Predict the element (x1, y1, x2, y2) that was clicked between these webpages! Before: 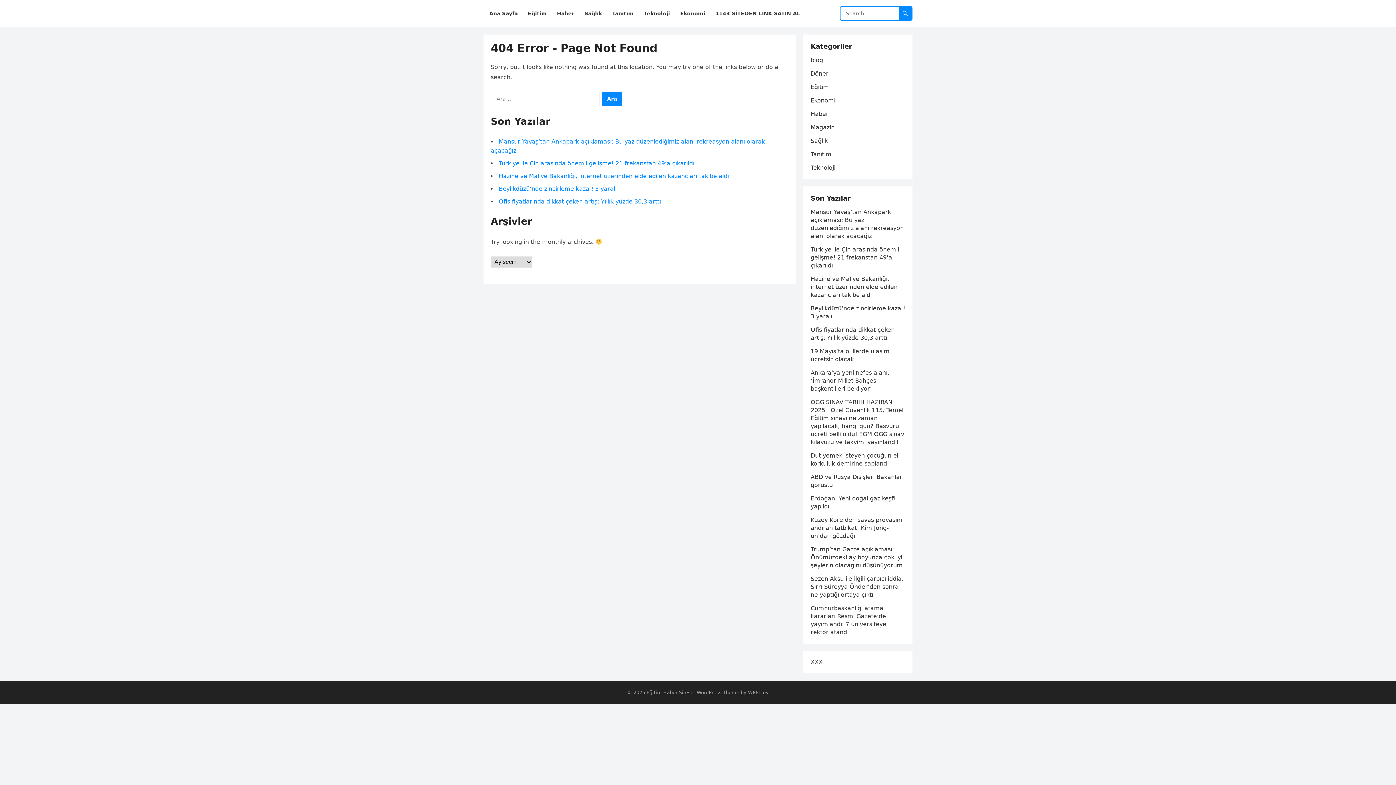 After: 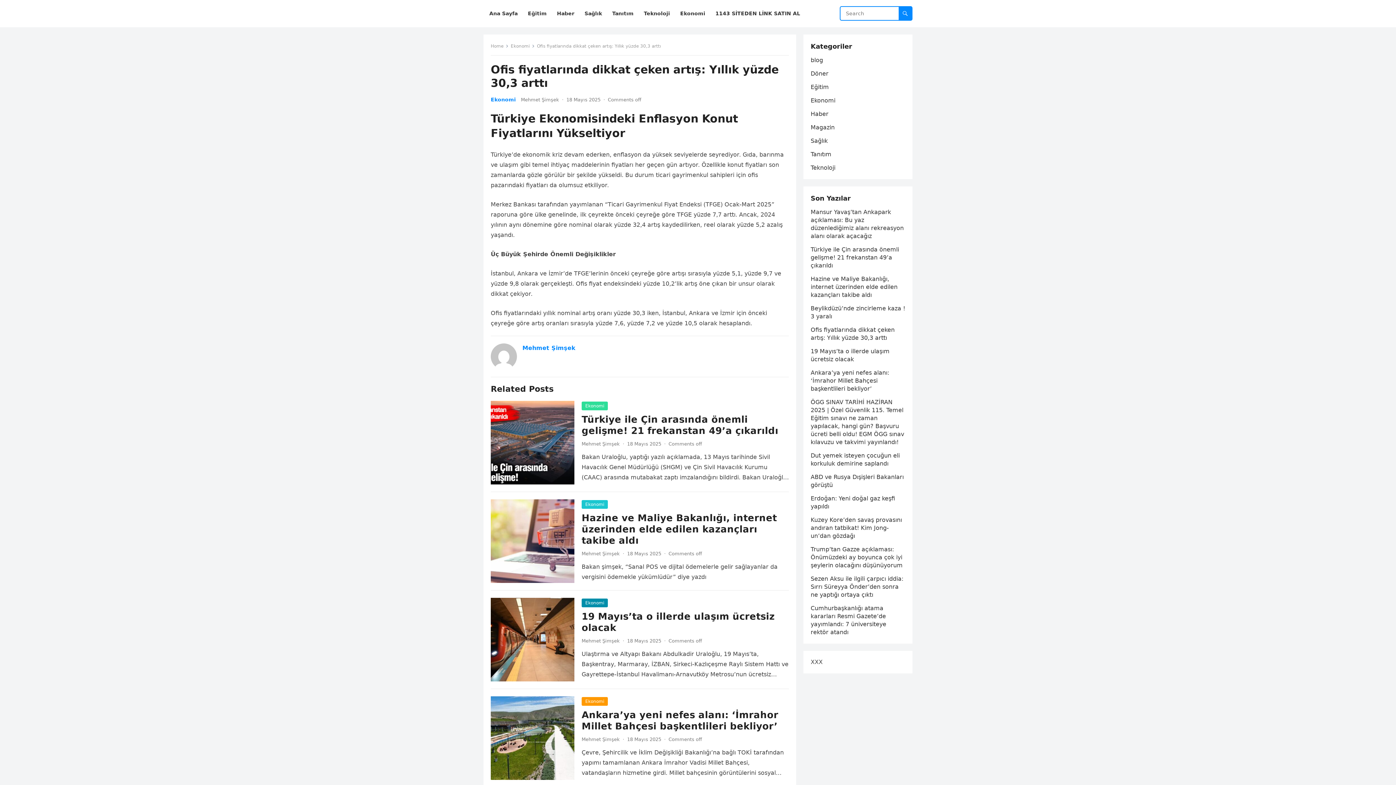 Action: bbox: (498, 198, 661, 205) label: Ofis fiyatlarında dikkat çeken artış: Yıllık yüzde 30,3 arttı